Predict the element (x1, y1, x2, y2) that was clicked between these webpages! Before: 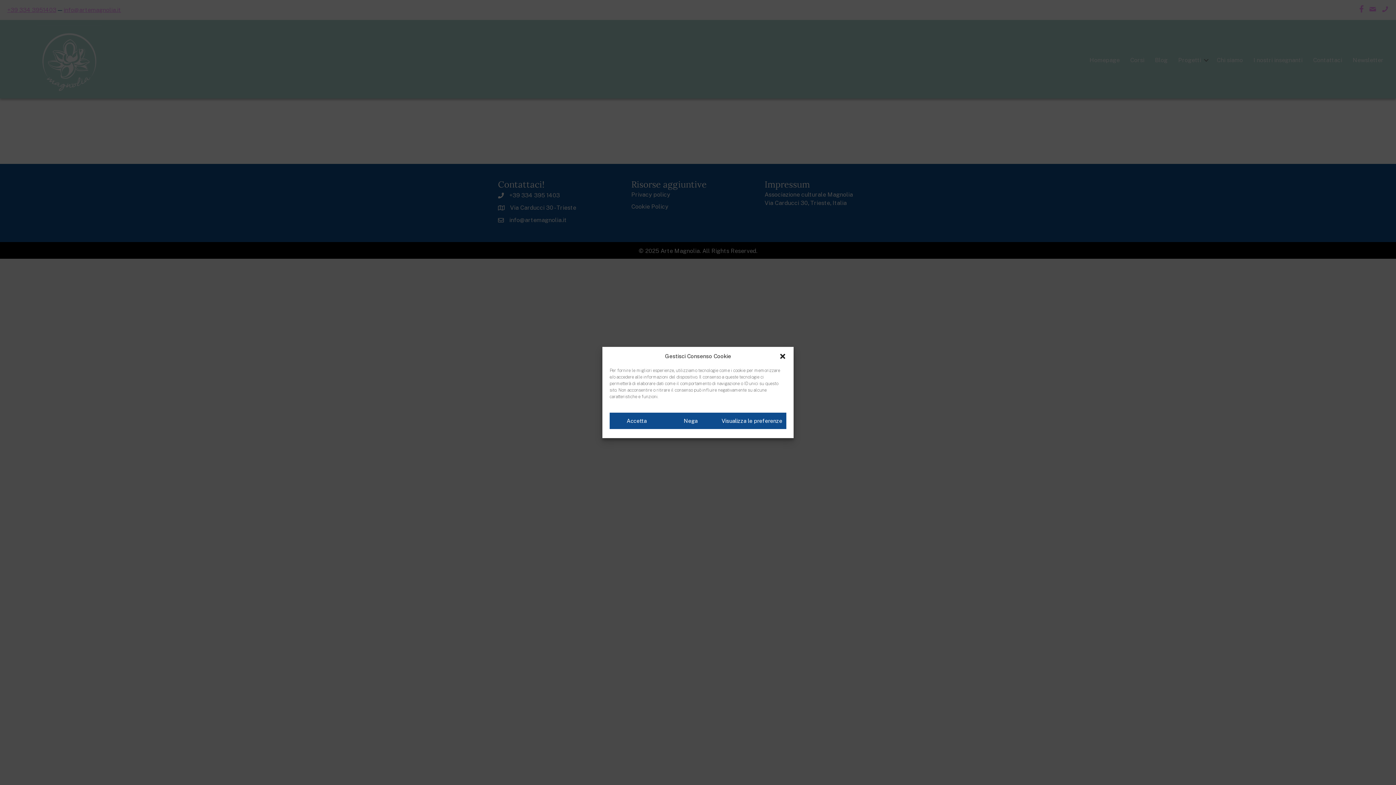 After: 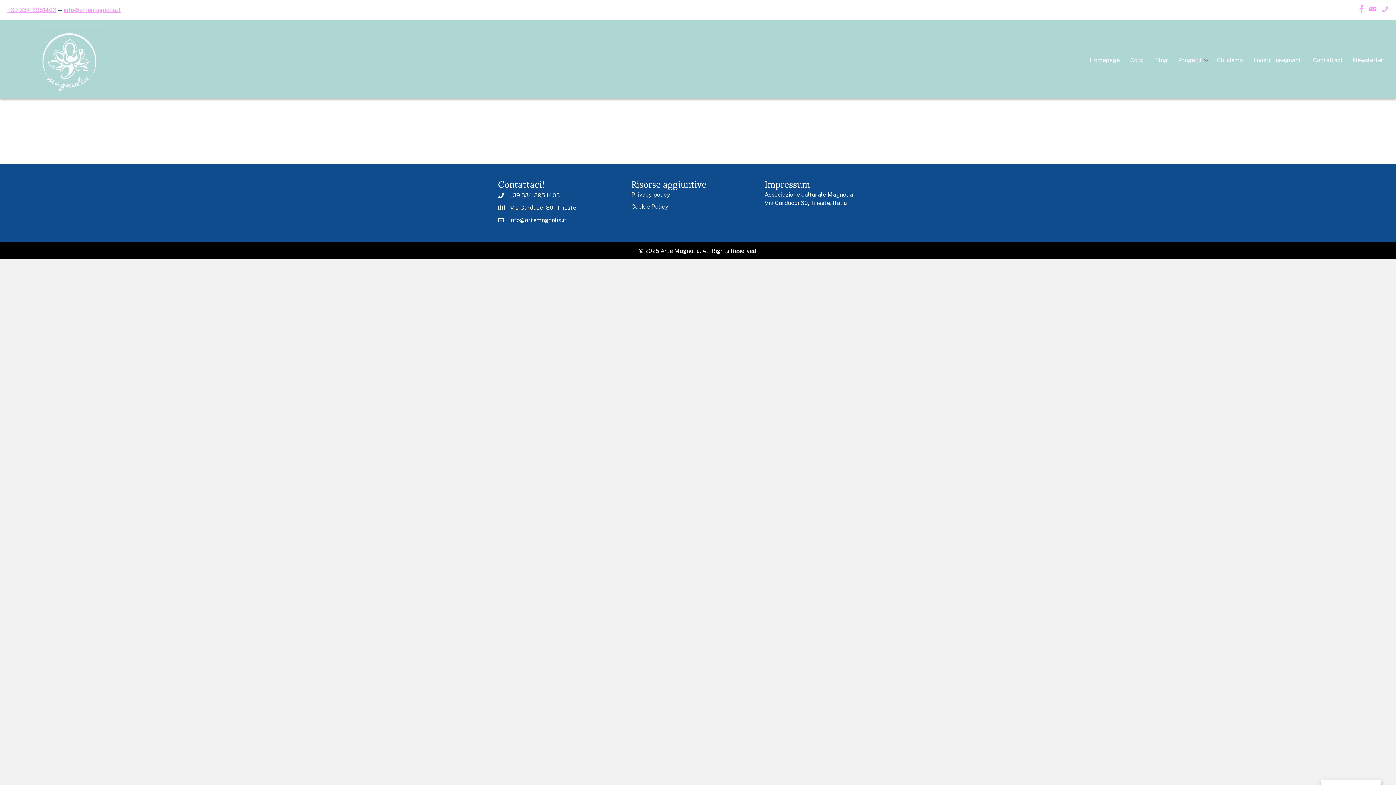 Action: label: Nega bbox: (663, 412, 717, 429)